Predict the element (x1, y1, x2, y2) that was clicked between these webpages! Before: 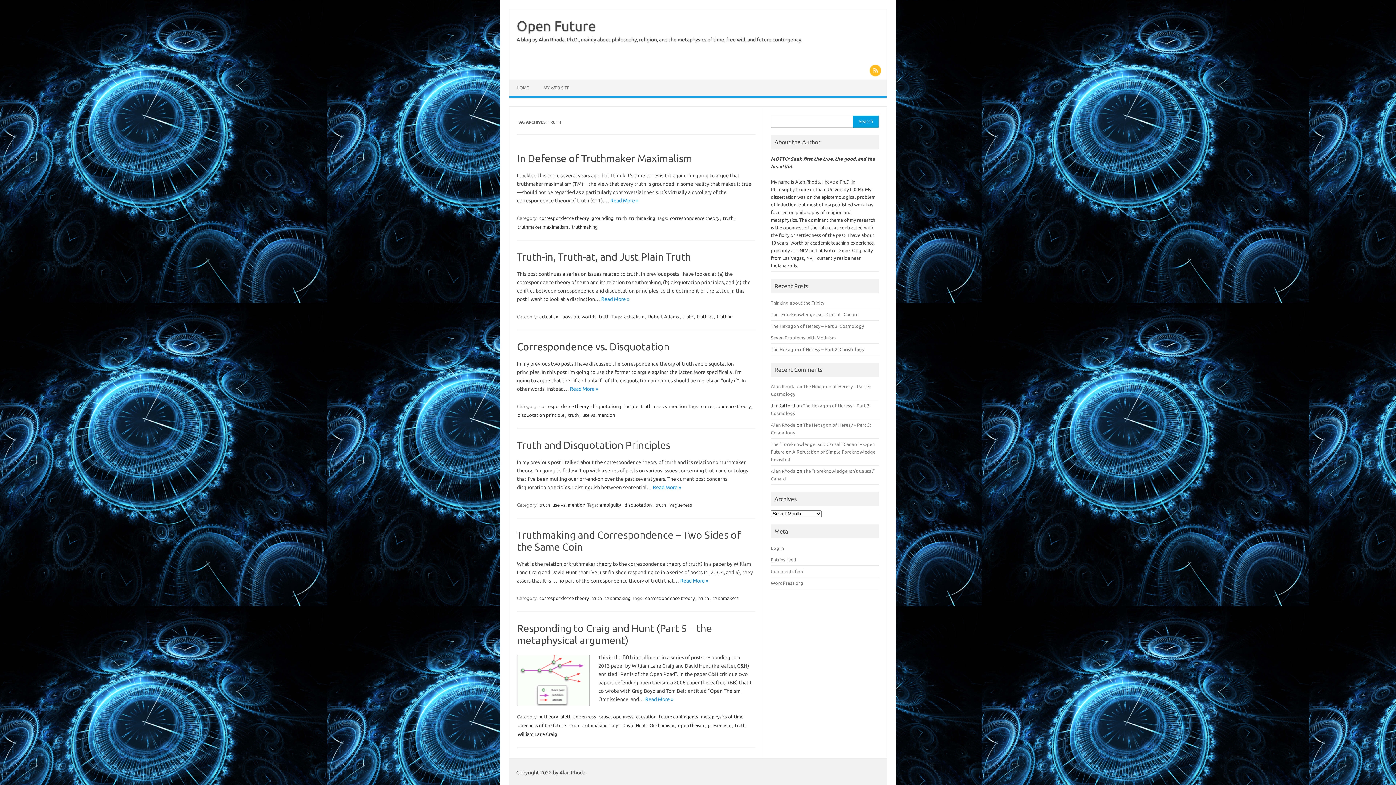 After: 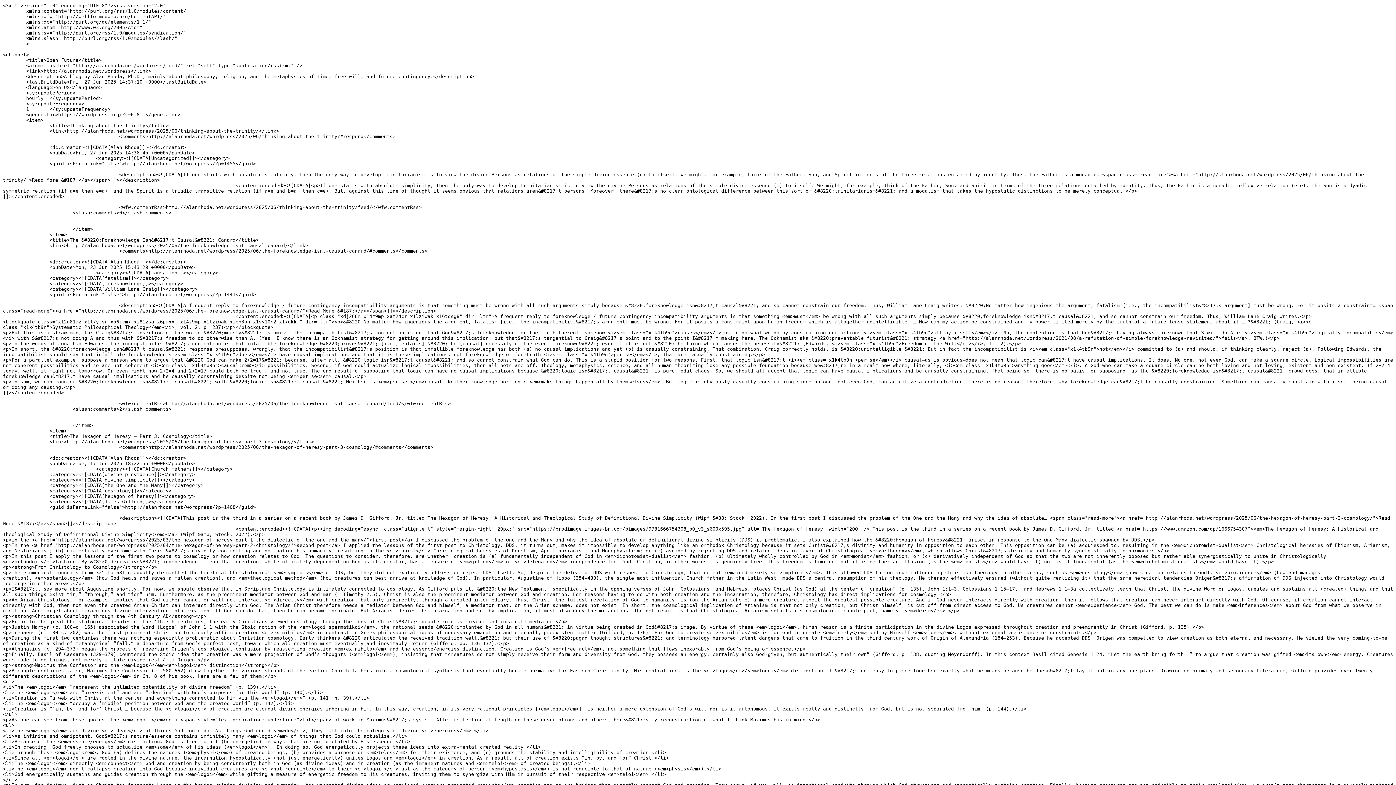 Action: bbox: (771, 557, 796, 562) label: Entries feed